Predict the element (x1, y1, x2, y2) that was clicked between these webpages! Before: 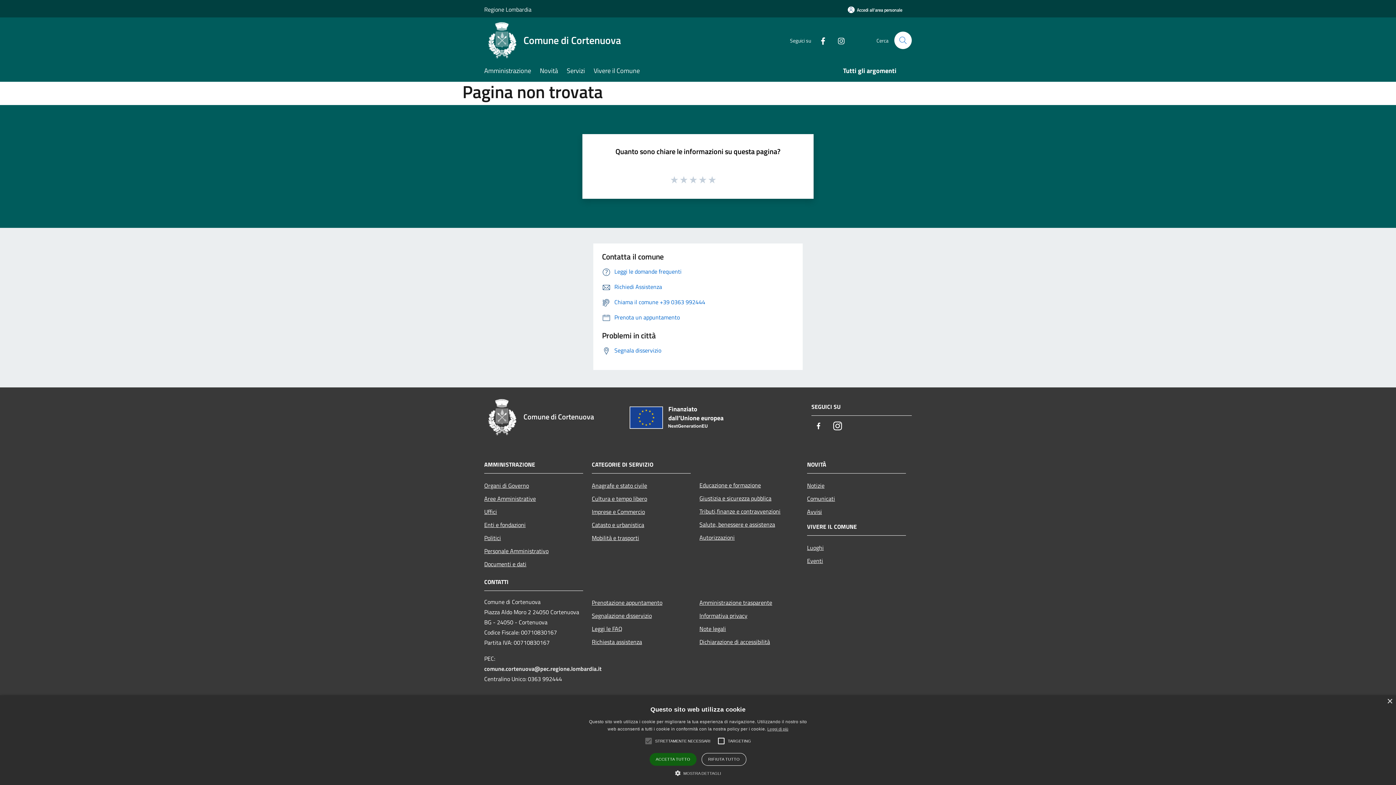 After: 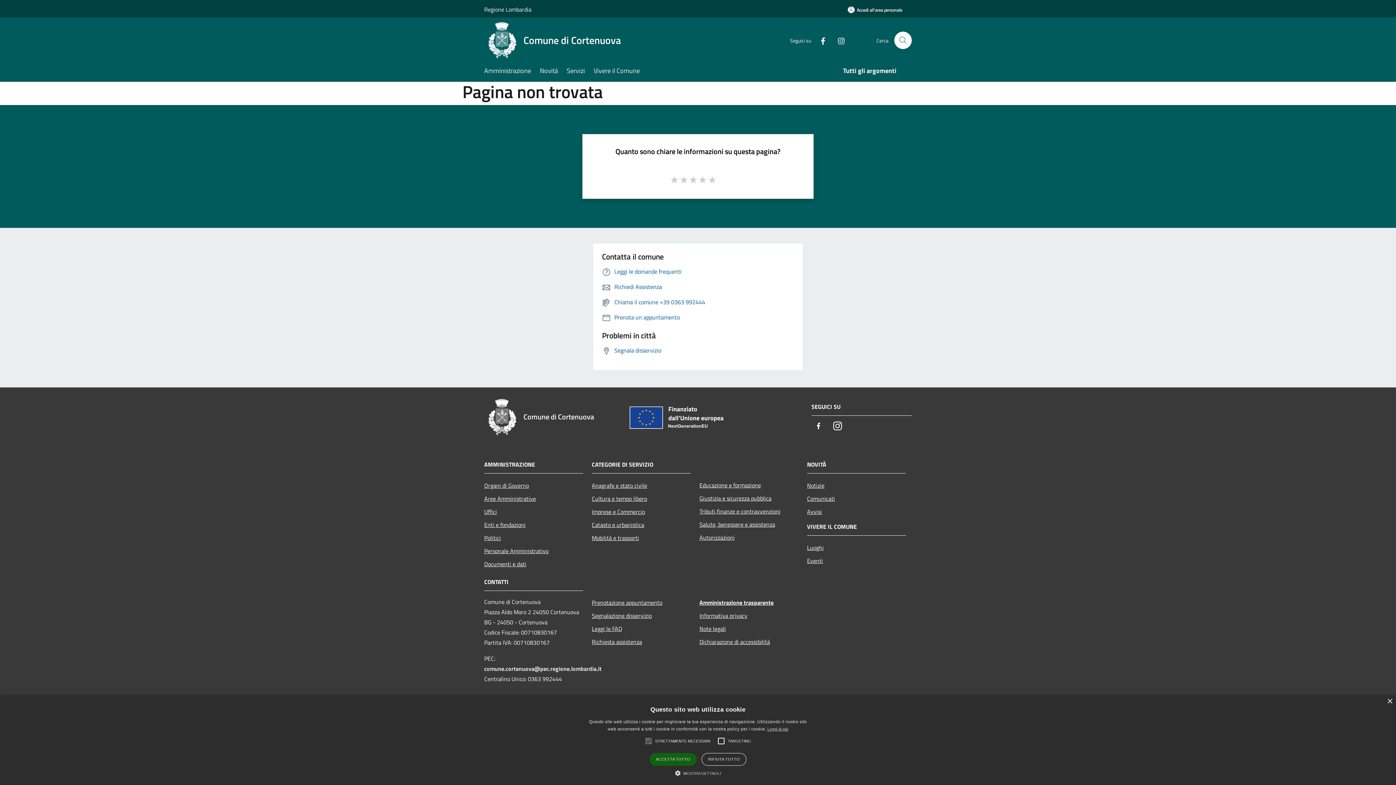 Action: bbox: (699, 596, 798, 609) label: Amministrazione trasparente